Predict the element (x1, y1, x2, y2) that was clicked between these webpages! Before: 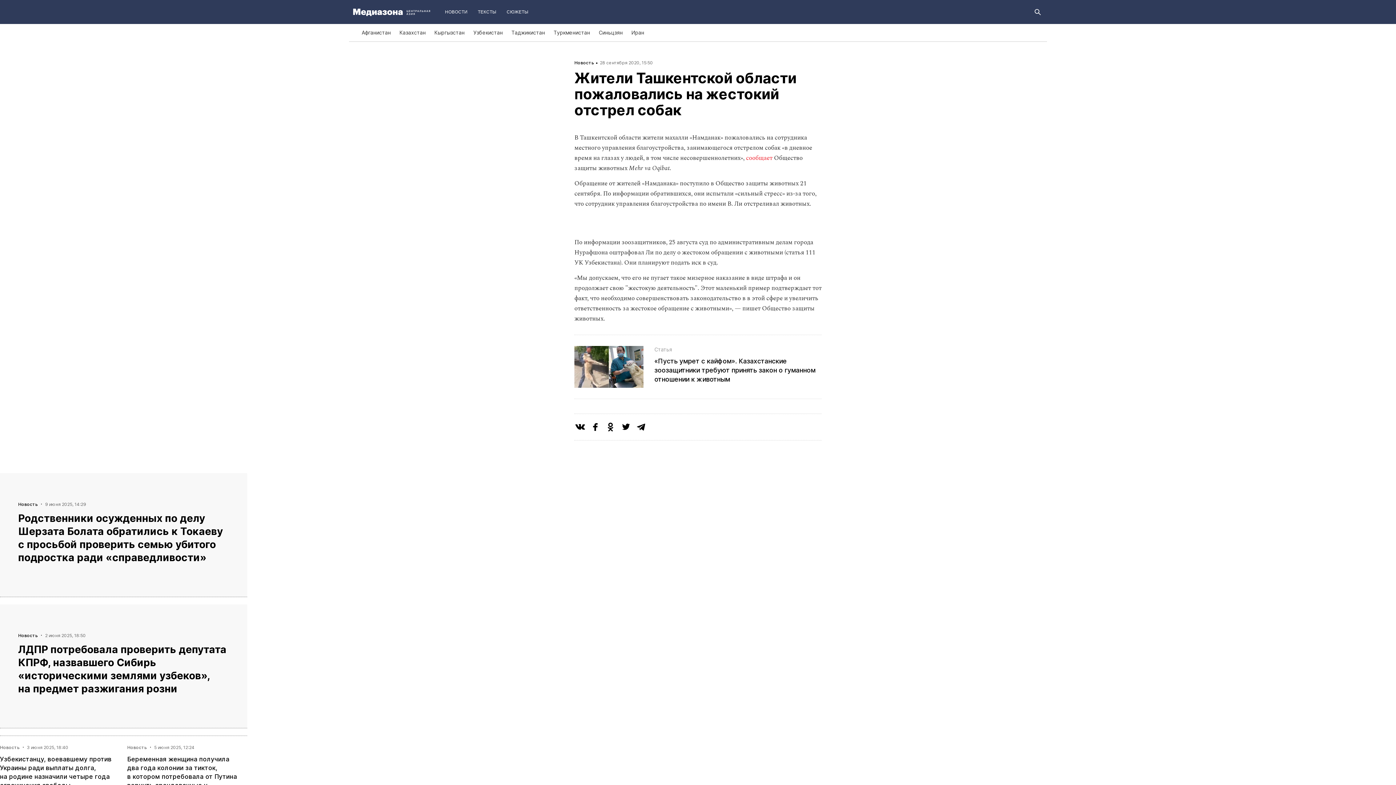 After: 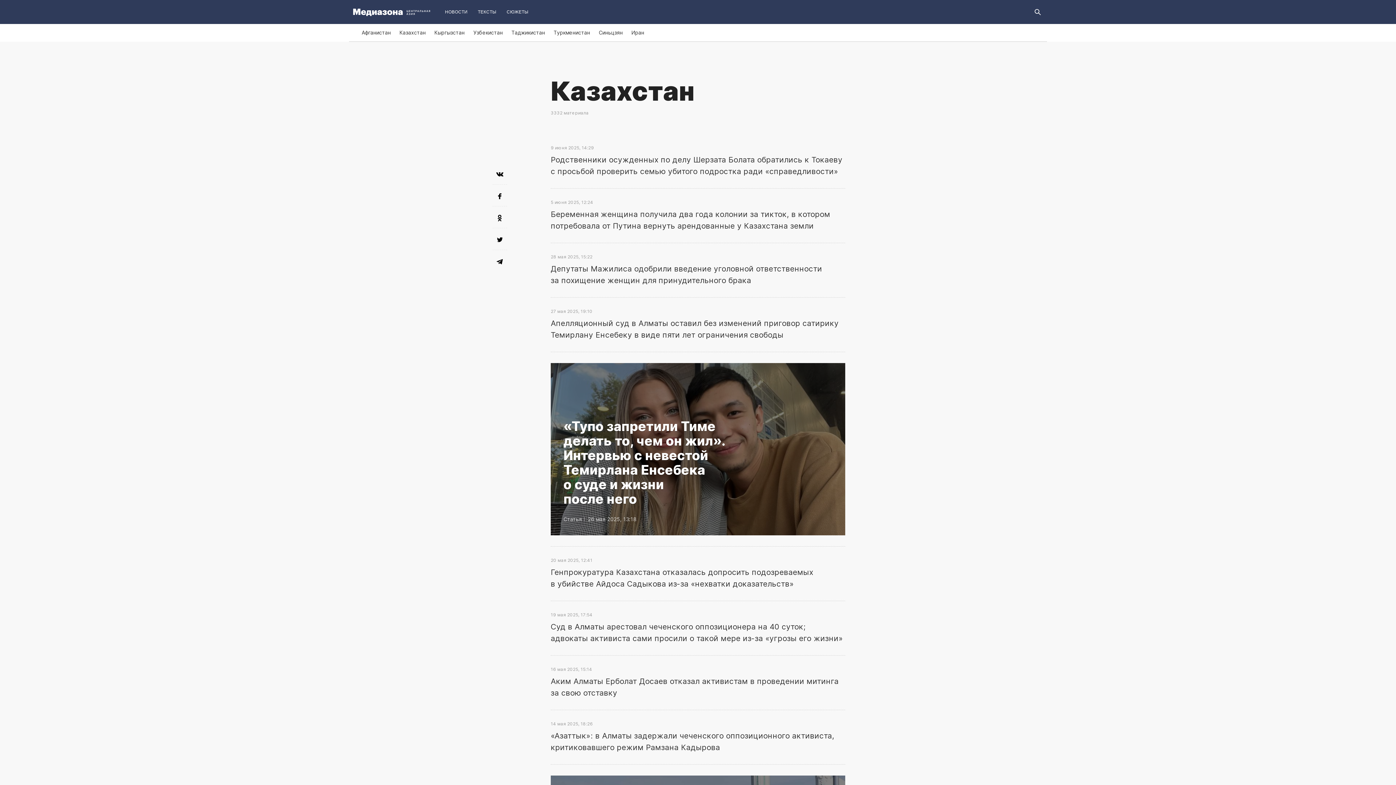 Action: bbox: (399, 24, 425, 41) label: Казахстан